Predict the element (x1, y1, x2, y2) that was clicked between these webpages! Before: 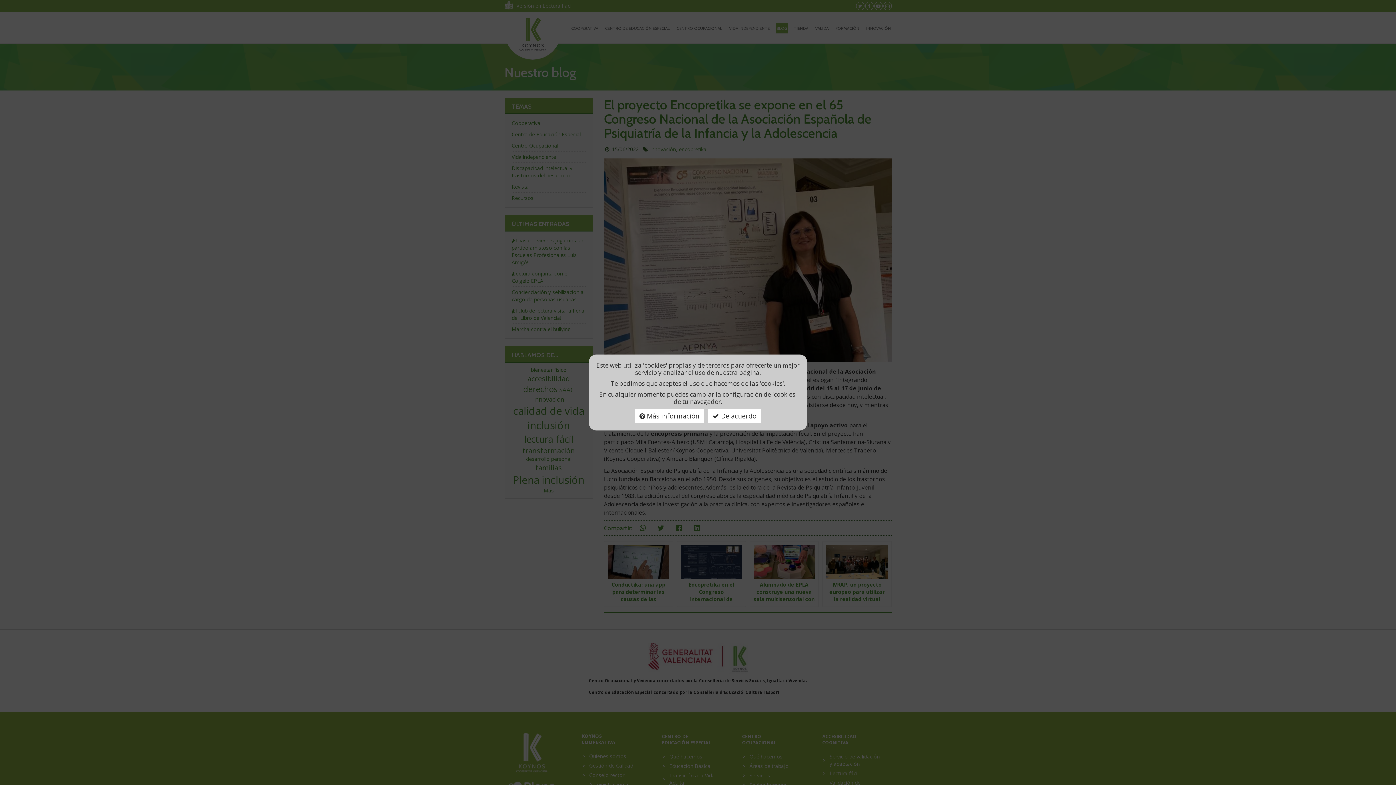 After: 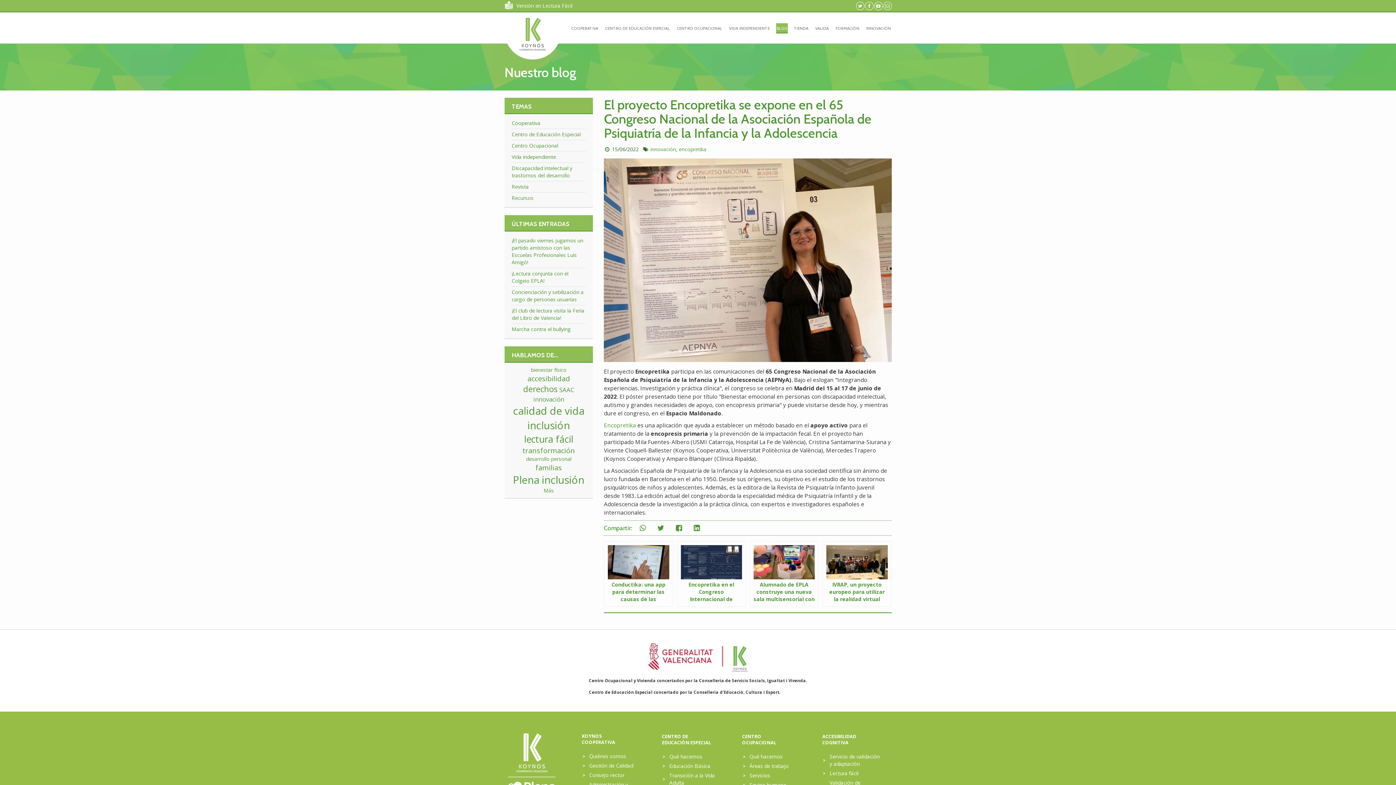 Action: label:  De acuerdo bbox: (708, 409, 761, 423)